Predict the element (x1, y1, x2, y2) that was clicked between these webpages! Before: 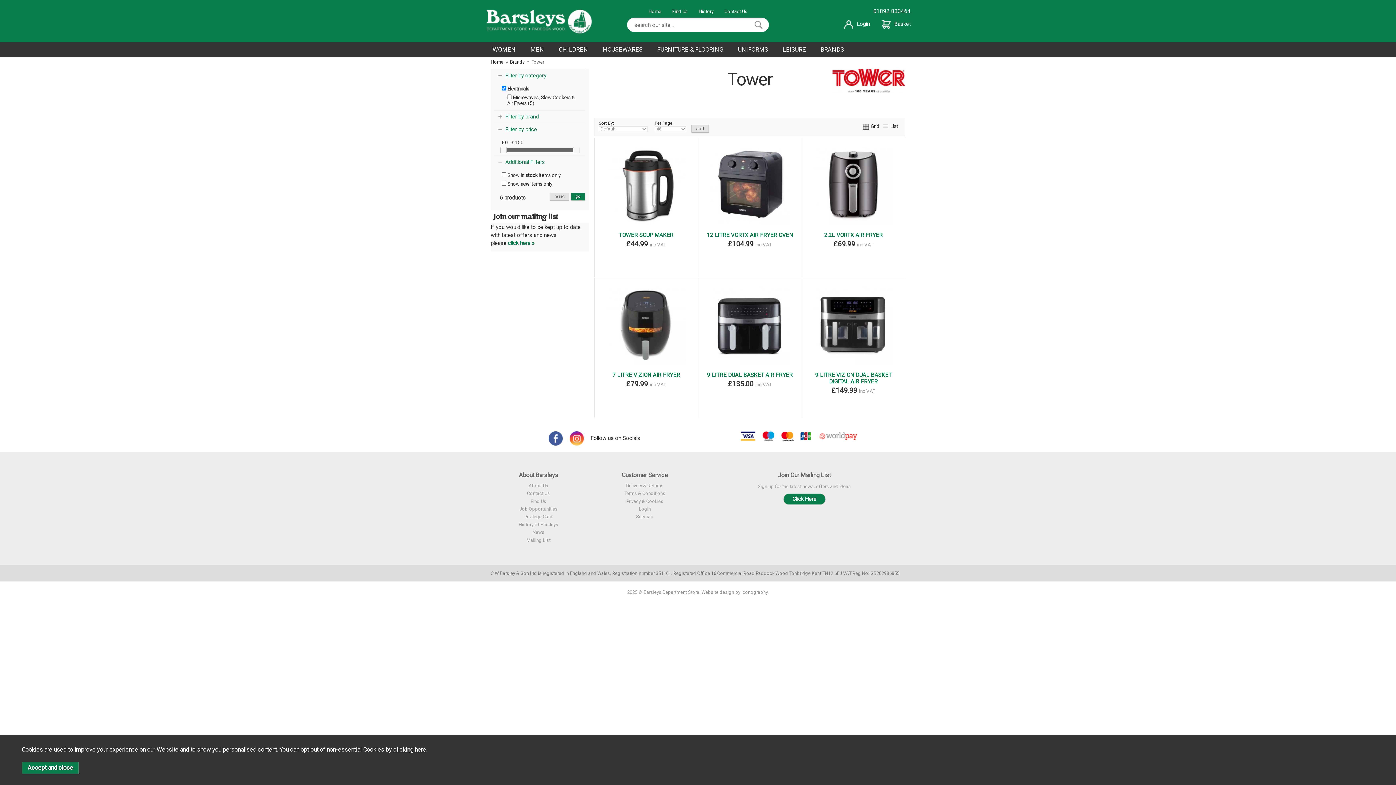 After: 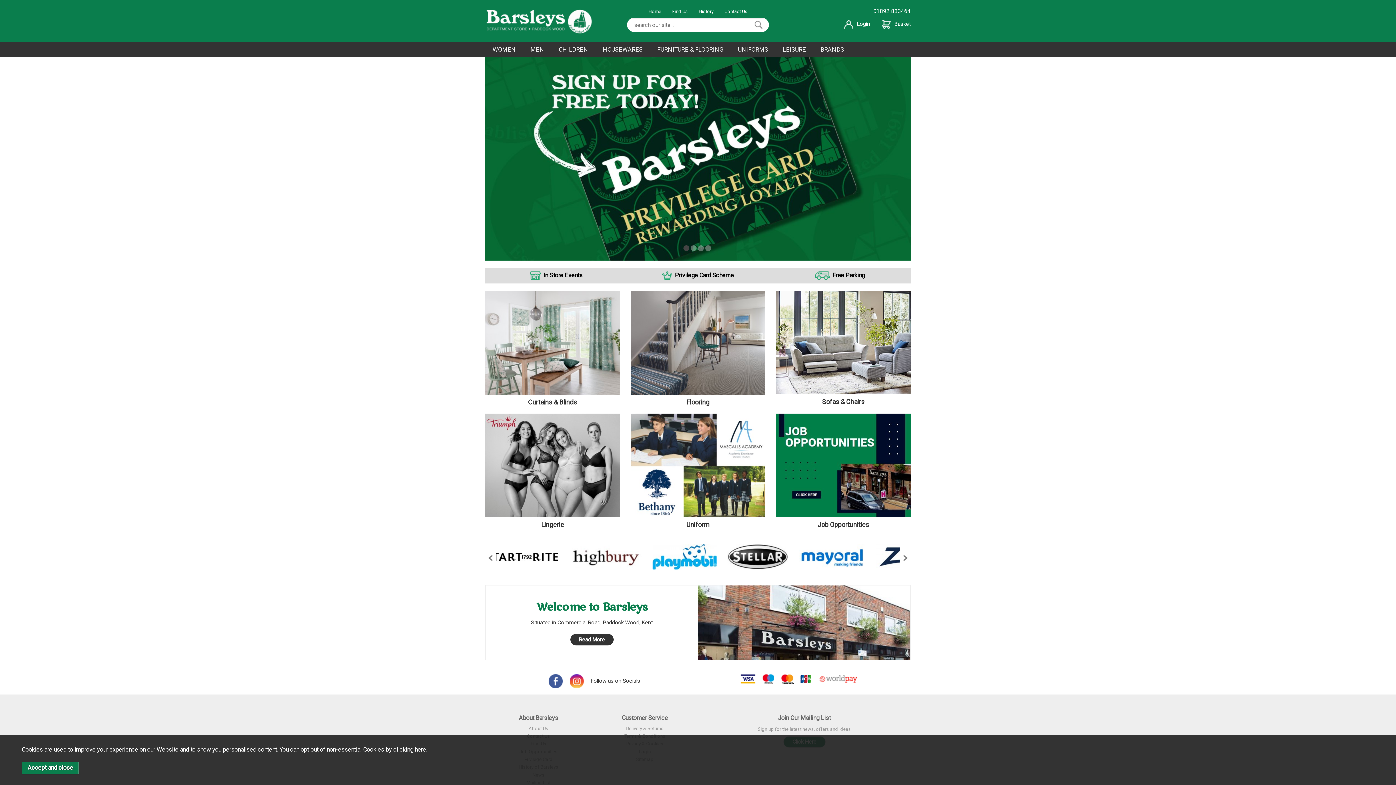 Action: bbox: (648, 8, 661, 14) label: Home